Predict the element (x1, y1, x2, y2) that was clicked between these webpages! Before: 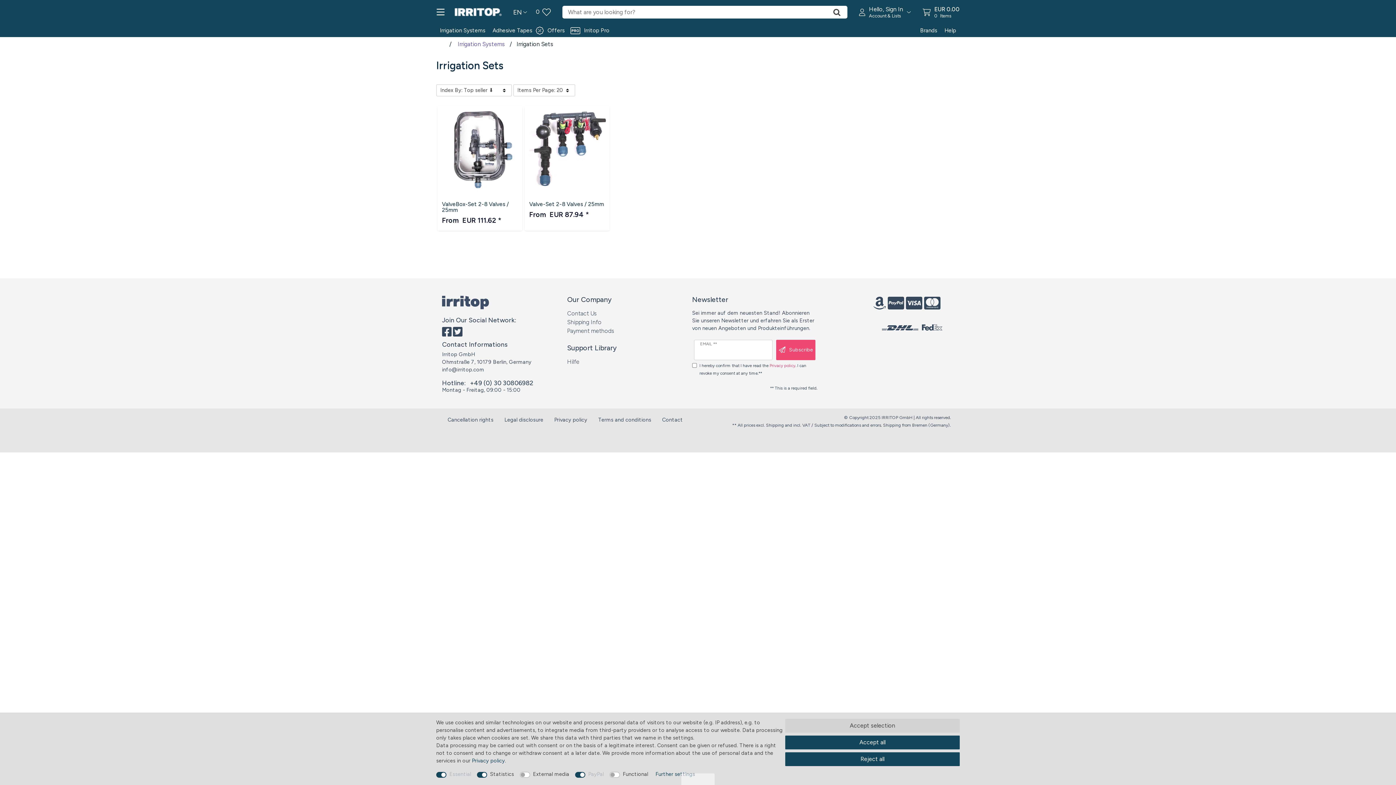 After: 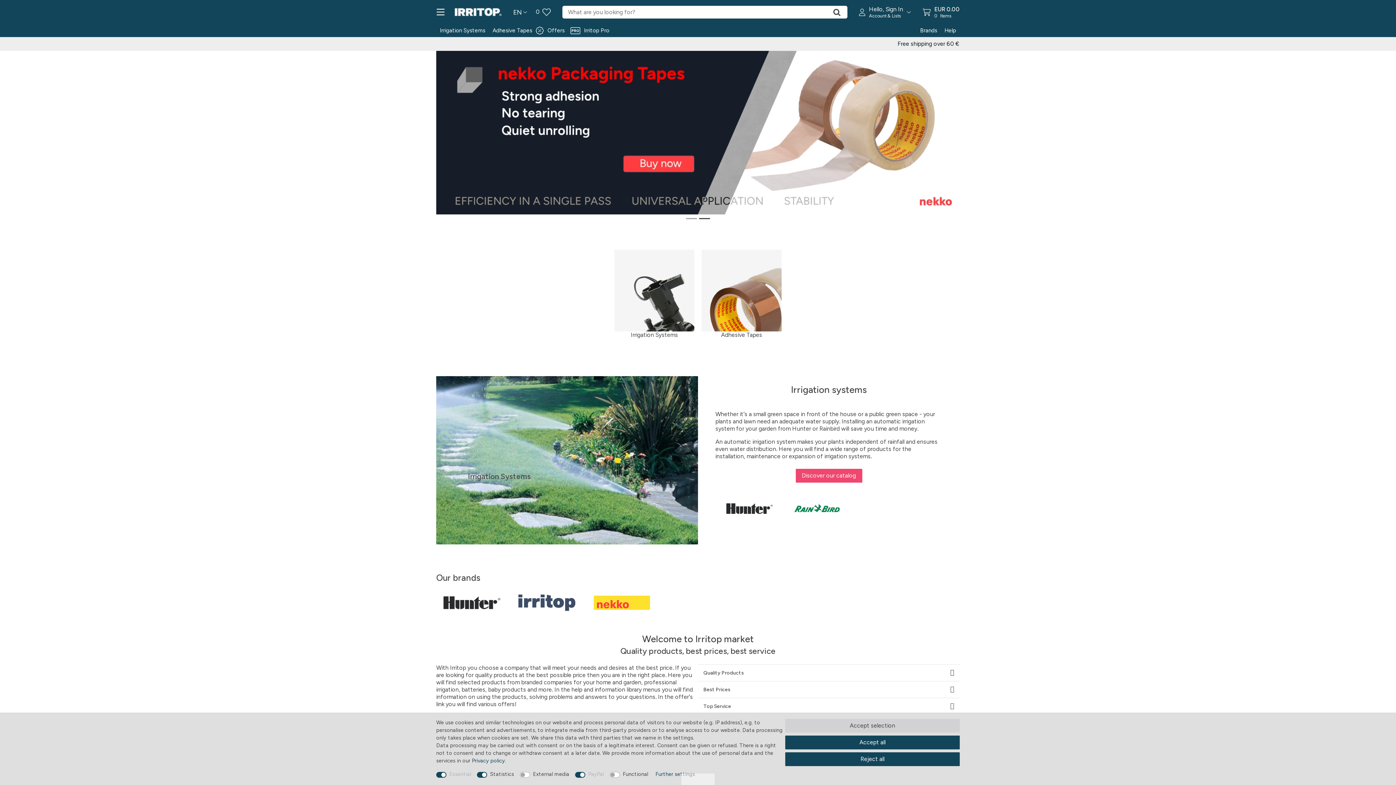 Action: bbox: (454, 8, 501, 15)